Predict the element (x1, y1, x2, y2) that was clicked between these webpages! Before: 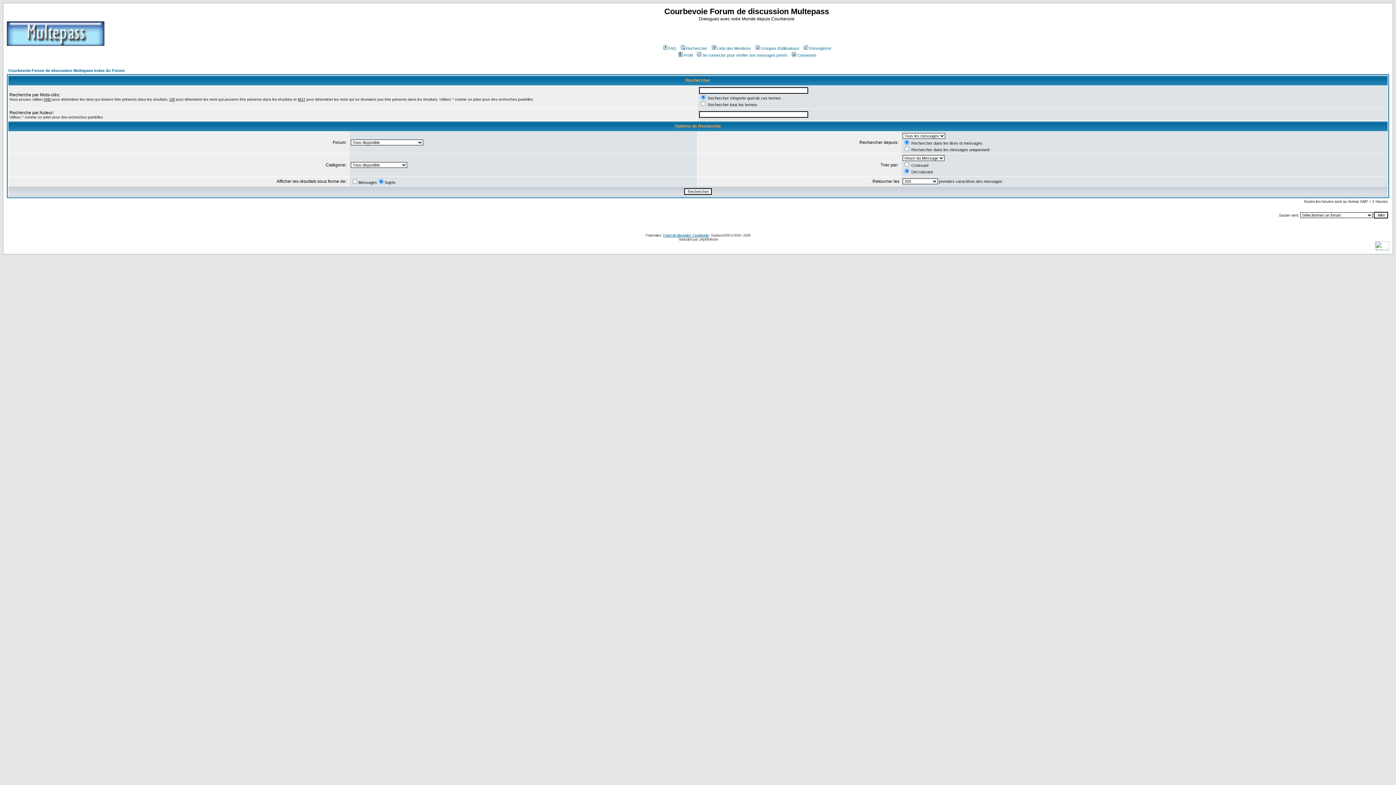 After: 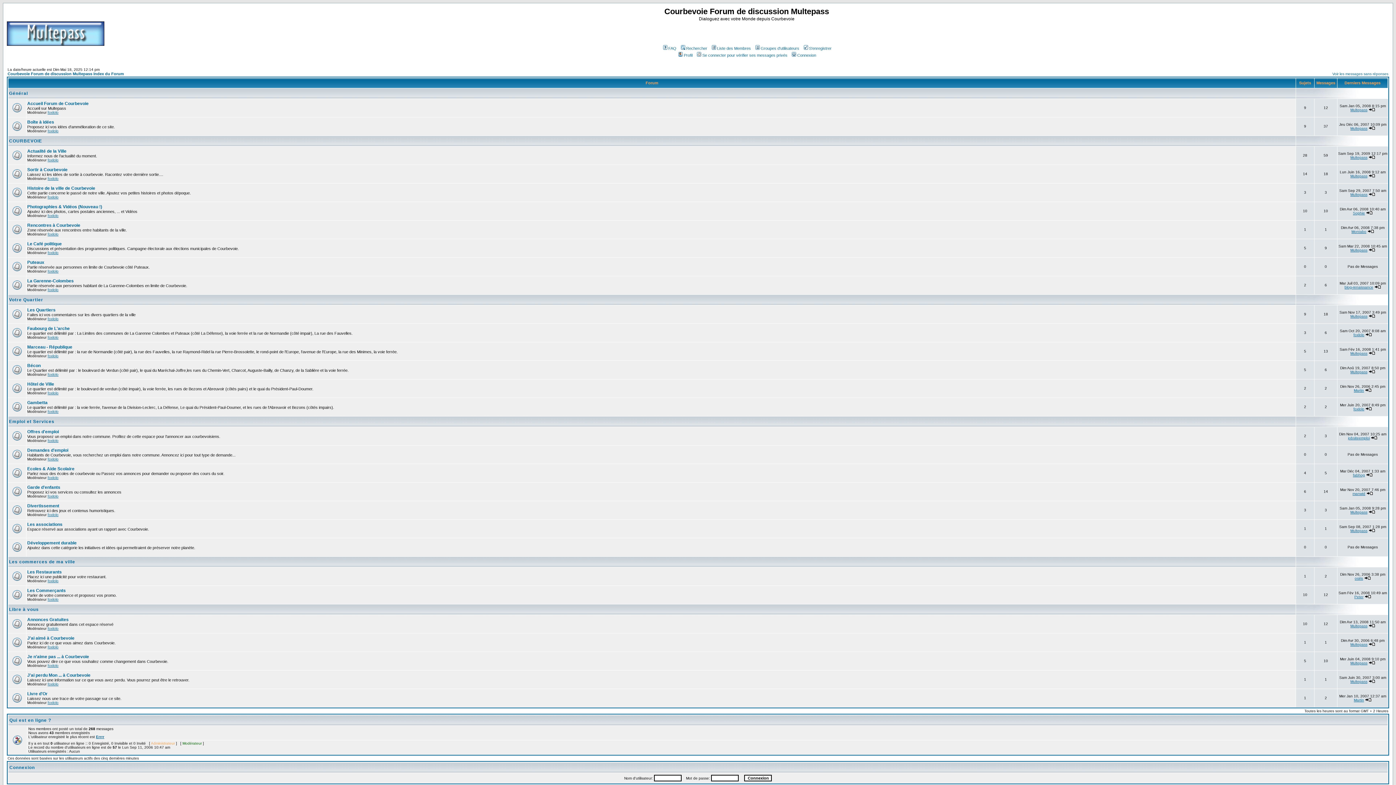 Action: label: Courbevoie Forum de discussion Multepass Index du Forum bbox: (8, 68, 124, 72)